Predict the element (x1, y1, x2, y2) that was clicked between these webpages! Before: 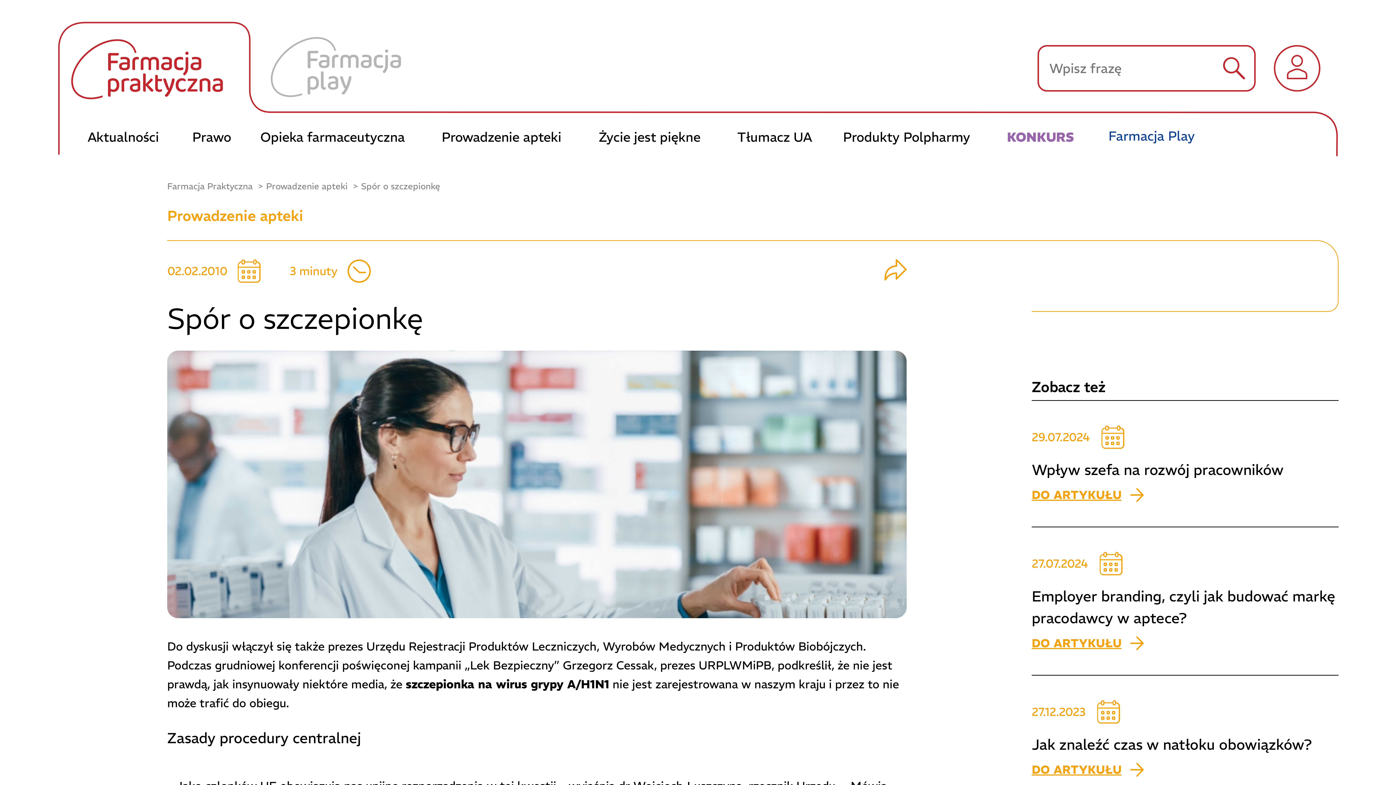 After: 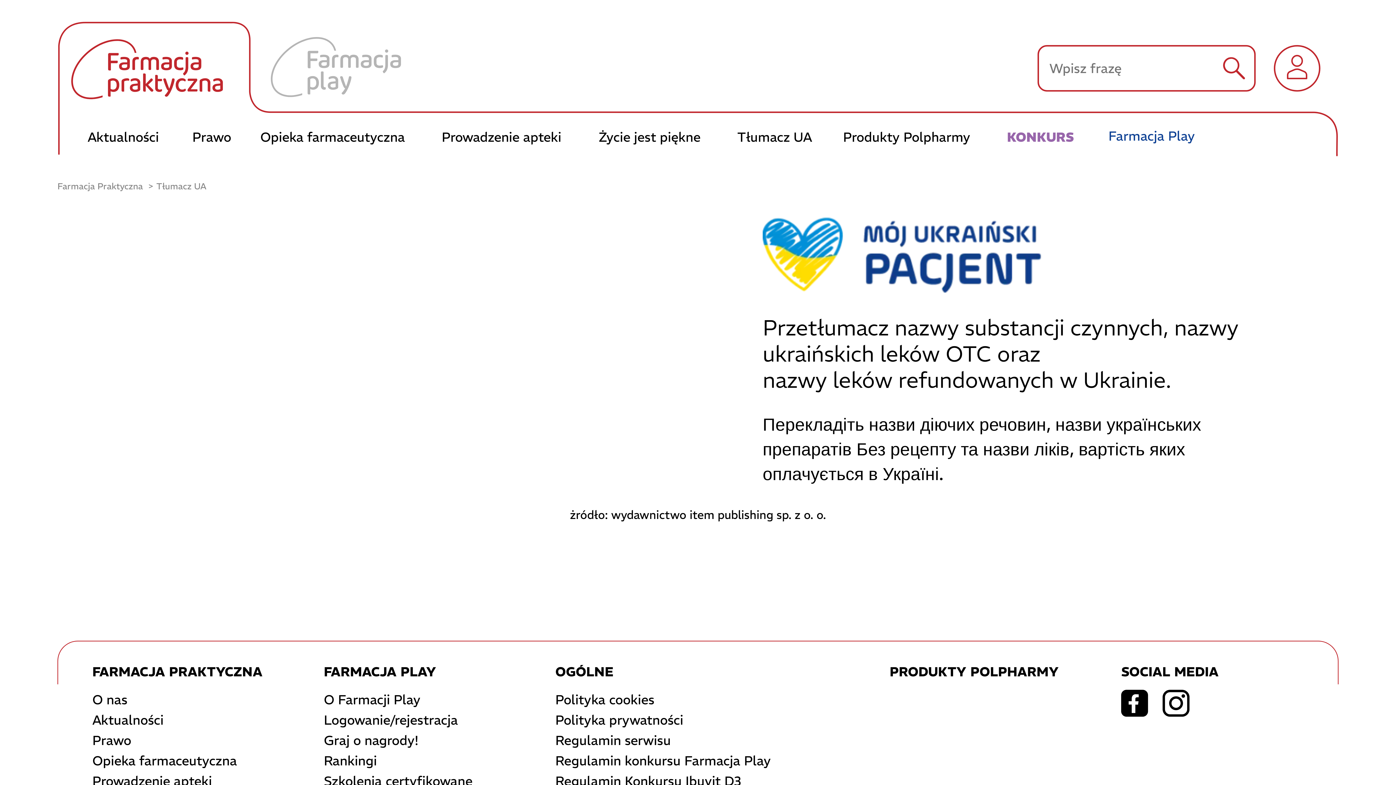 Action: bbox: (722, 121, 828, 151) label: Tłumacz UA